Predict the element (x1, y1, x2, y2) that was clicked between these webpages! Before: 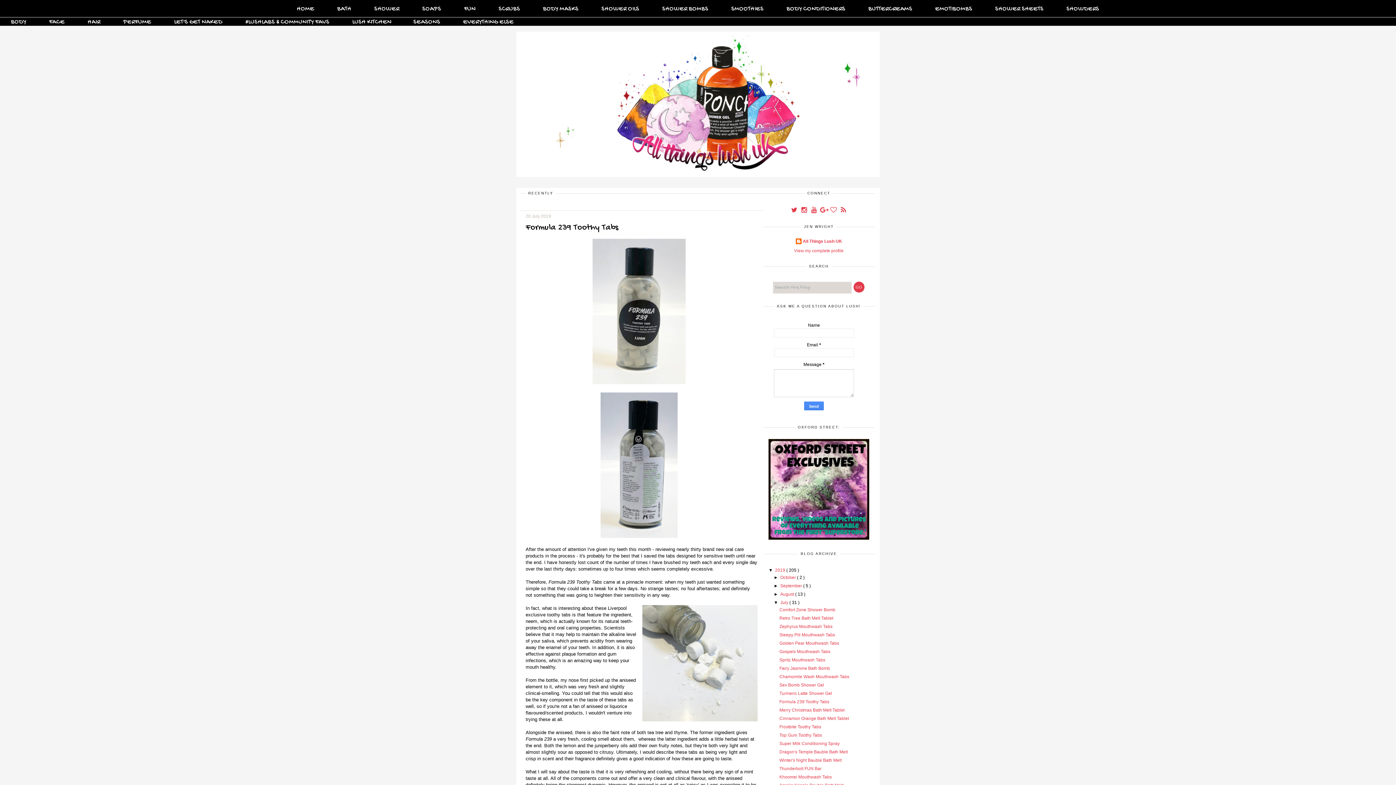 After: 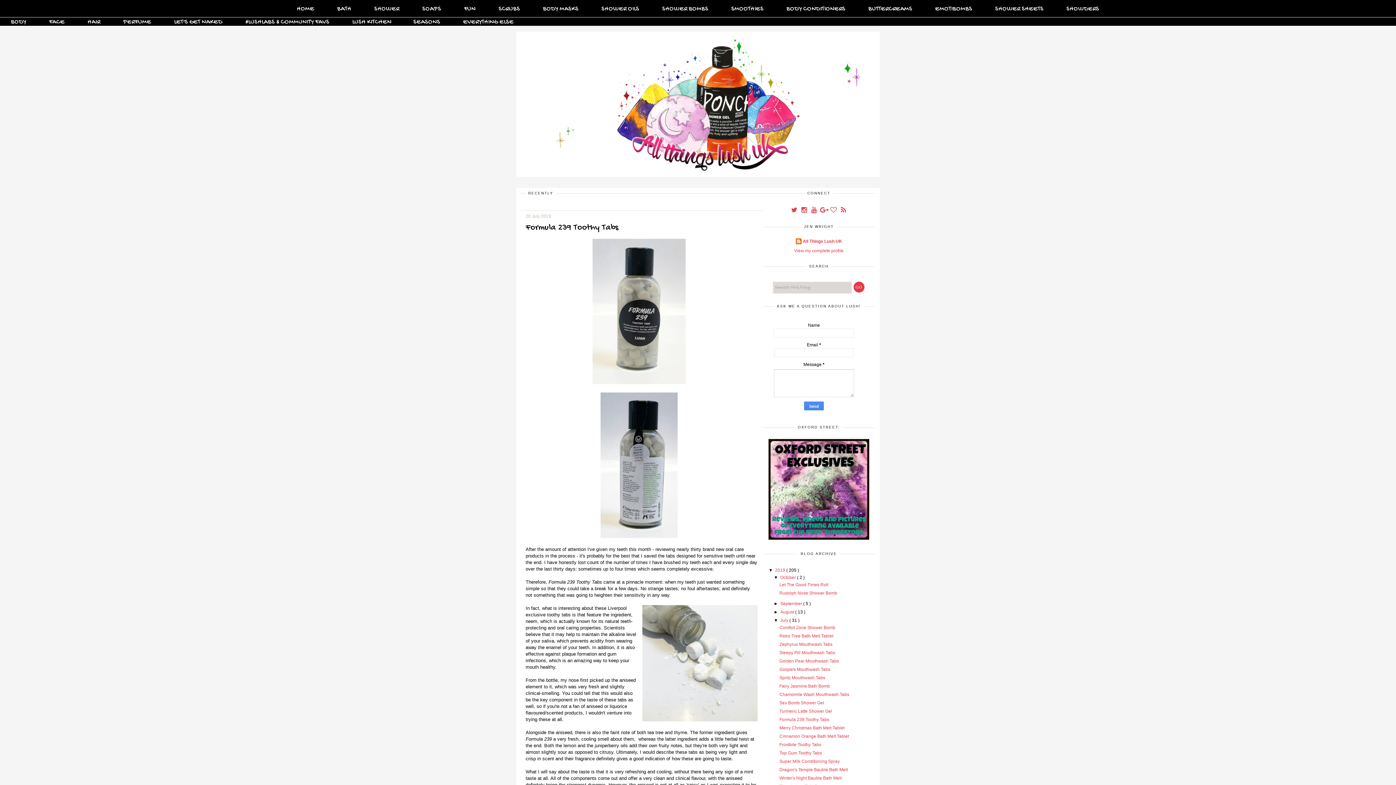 Action: bbox: (773, 575, 780, 580) label: ►  